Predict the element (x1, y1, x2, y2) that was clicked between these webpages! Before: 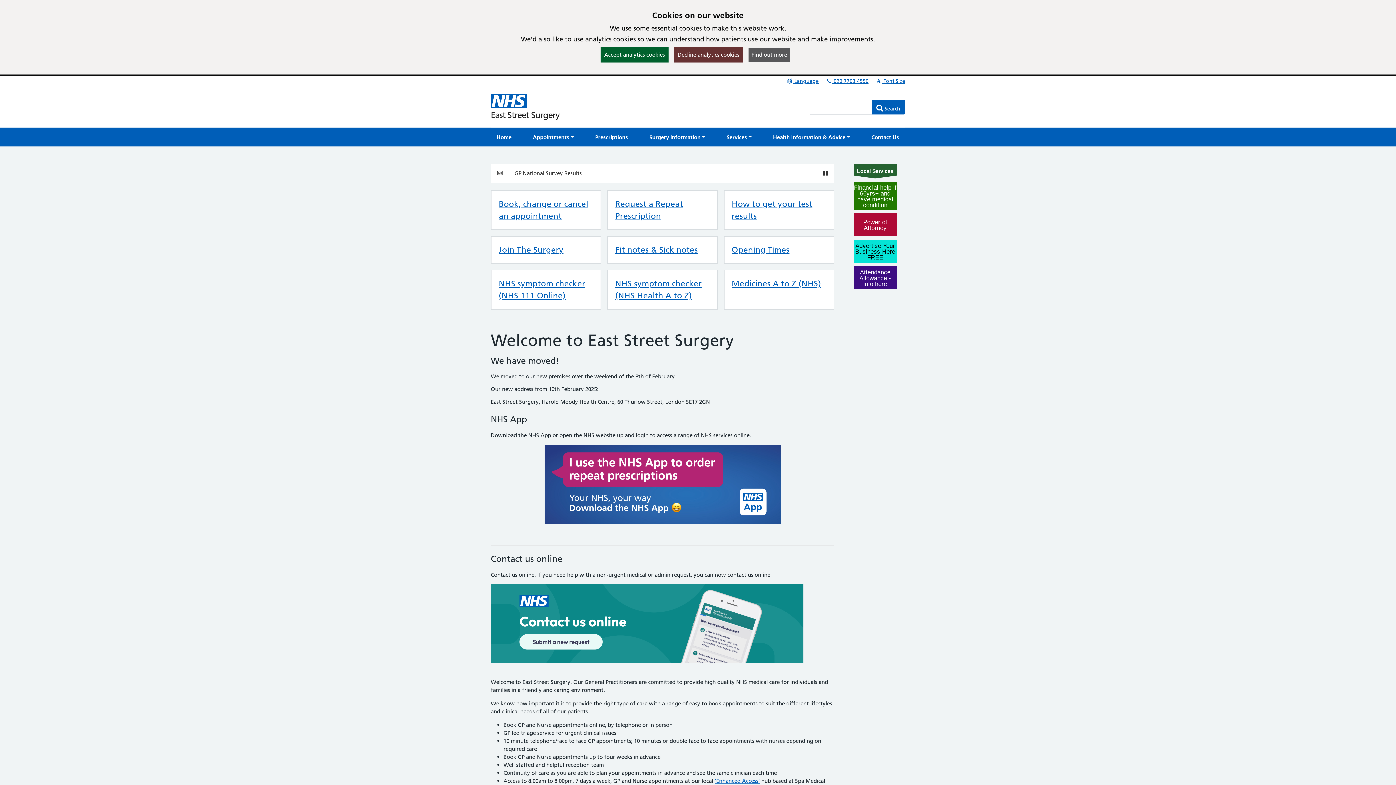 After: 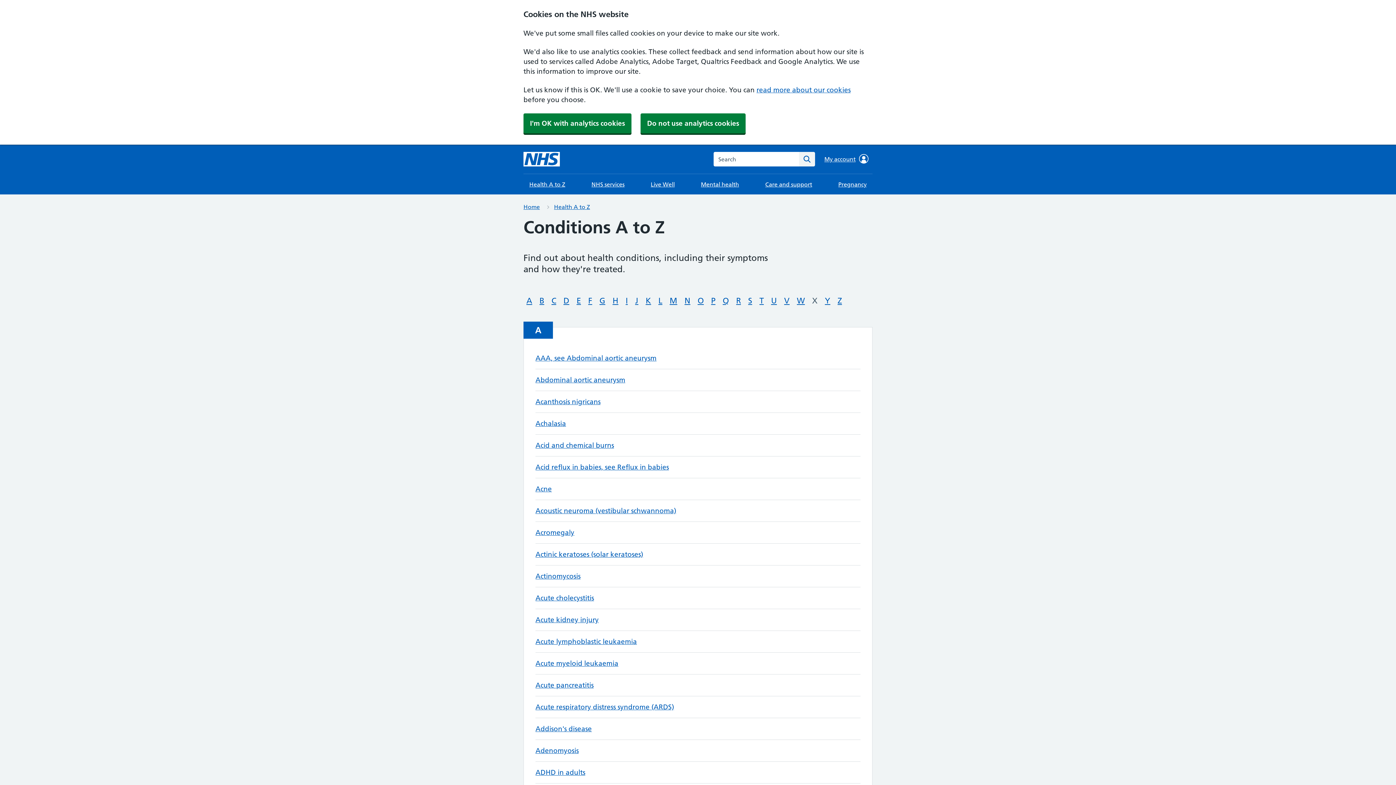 Action: bbox: (607, 269, 718, 309) label: NHS symptom checker (NHS Health A to Z)